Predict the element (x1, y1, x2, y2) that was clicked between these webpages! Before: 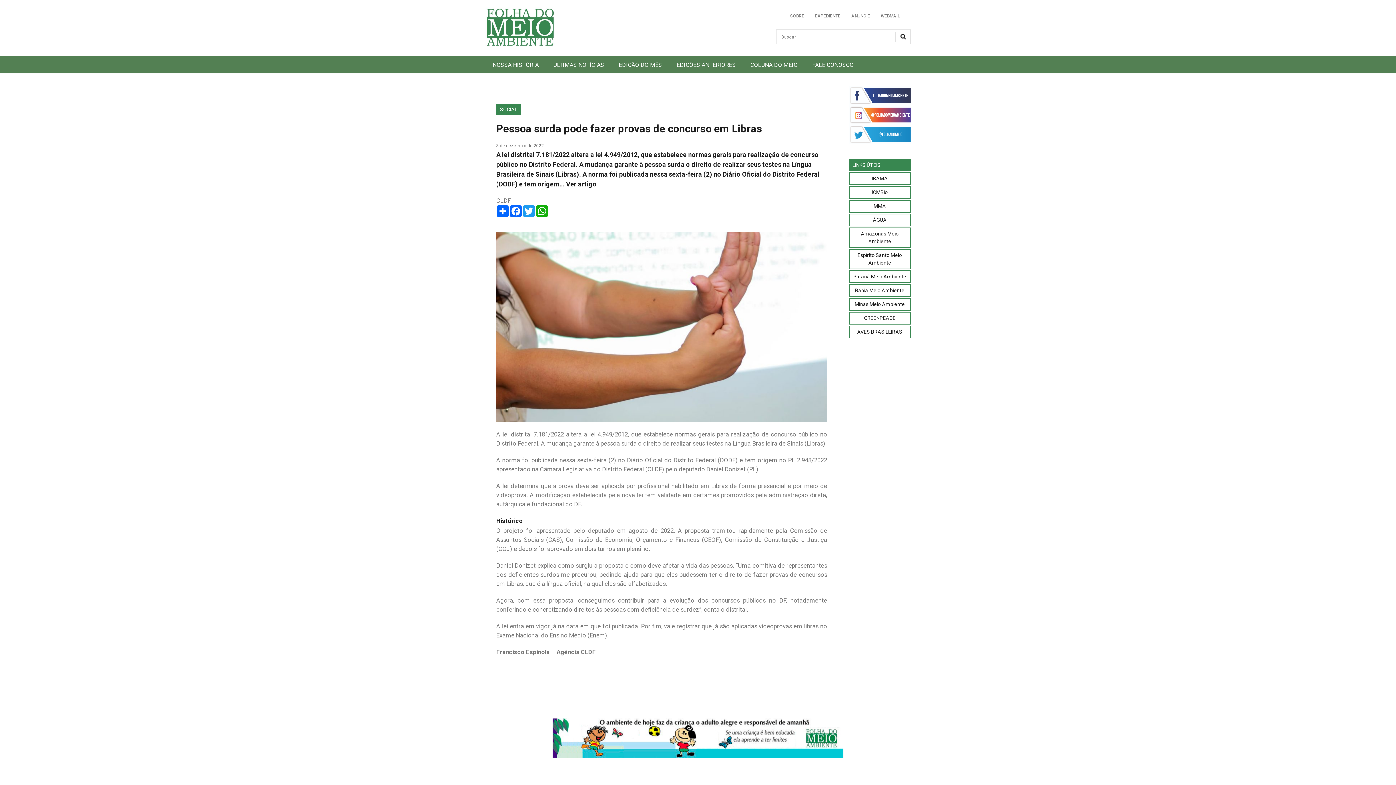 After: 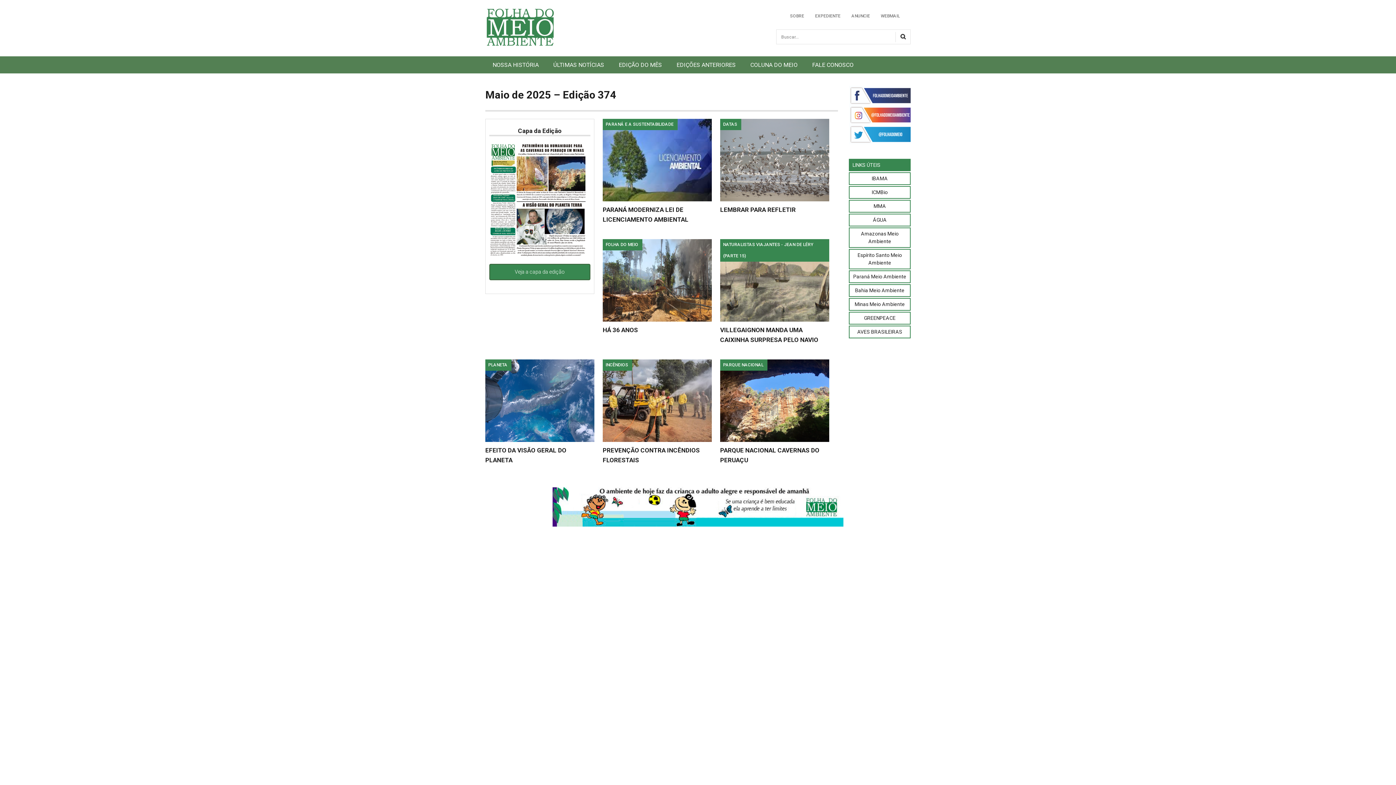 Action: label: EDIÇÃO DO MÊS bbox: (611, 56, 669, 73)